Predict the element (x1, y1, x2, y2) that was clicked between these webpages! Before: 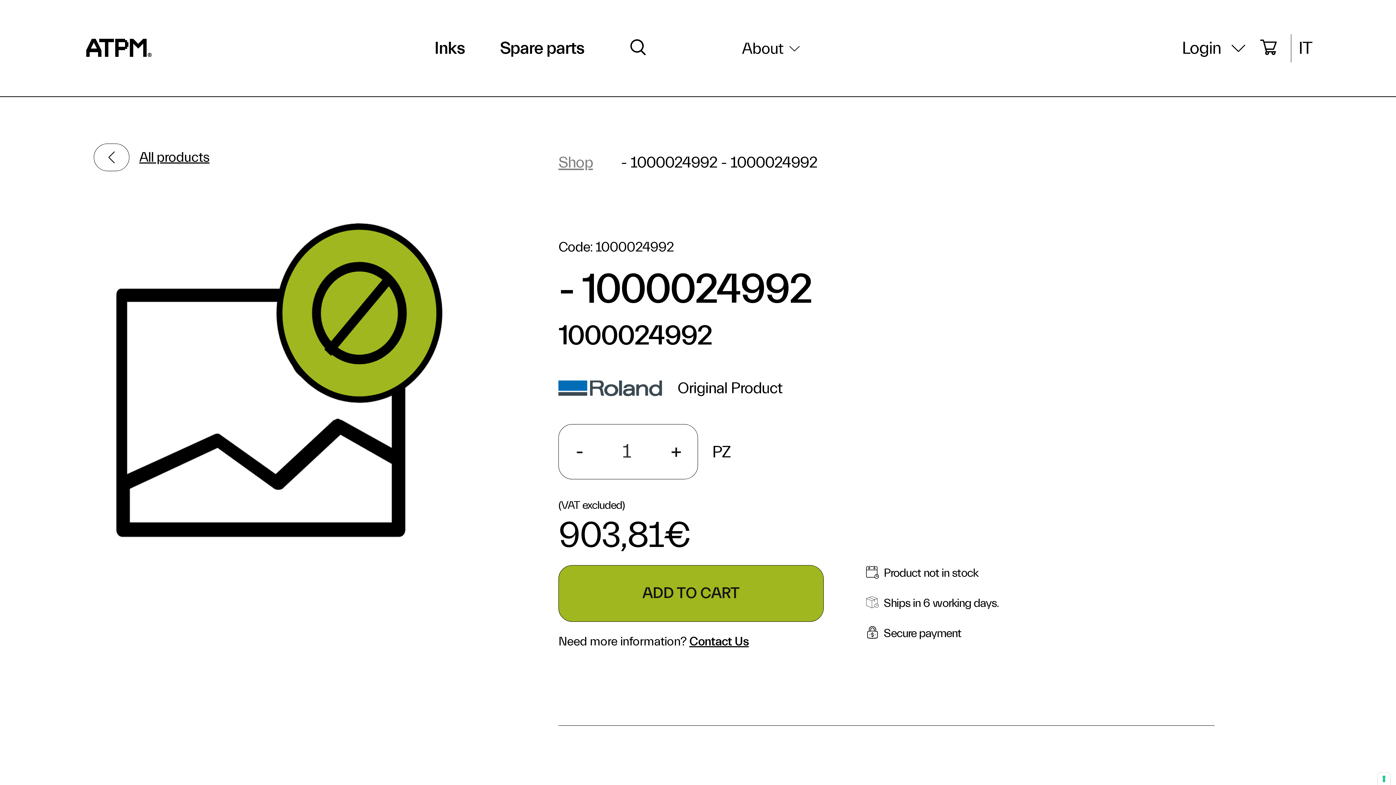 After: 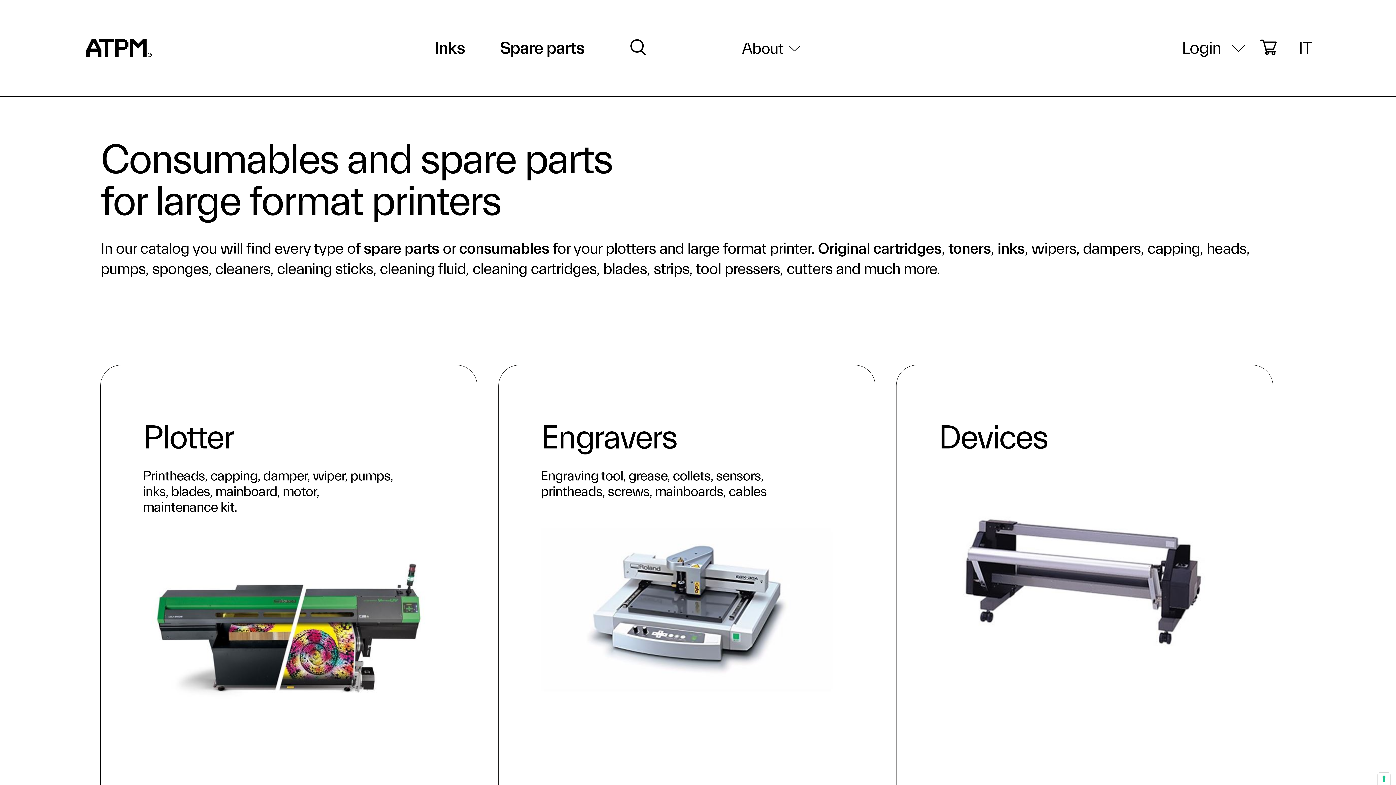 Action: bbox: (558, 153, 593, 171) label: Shop